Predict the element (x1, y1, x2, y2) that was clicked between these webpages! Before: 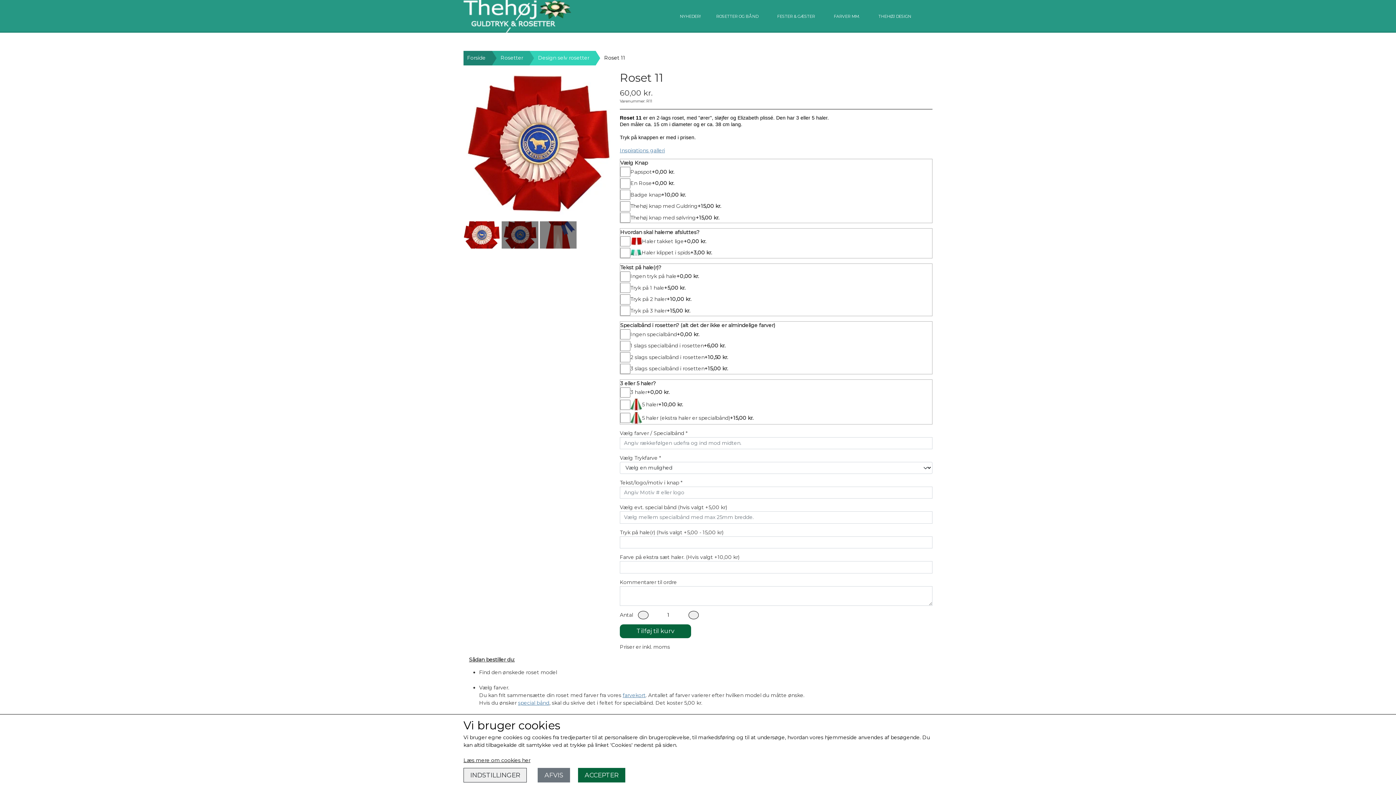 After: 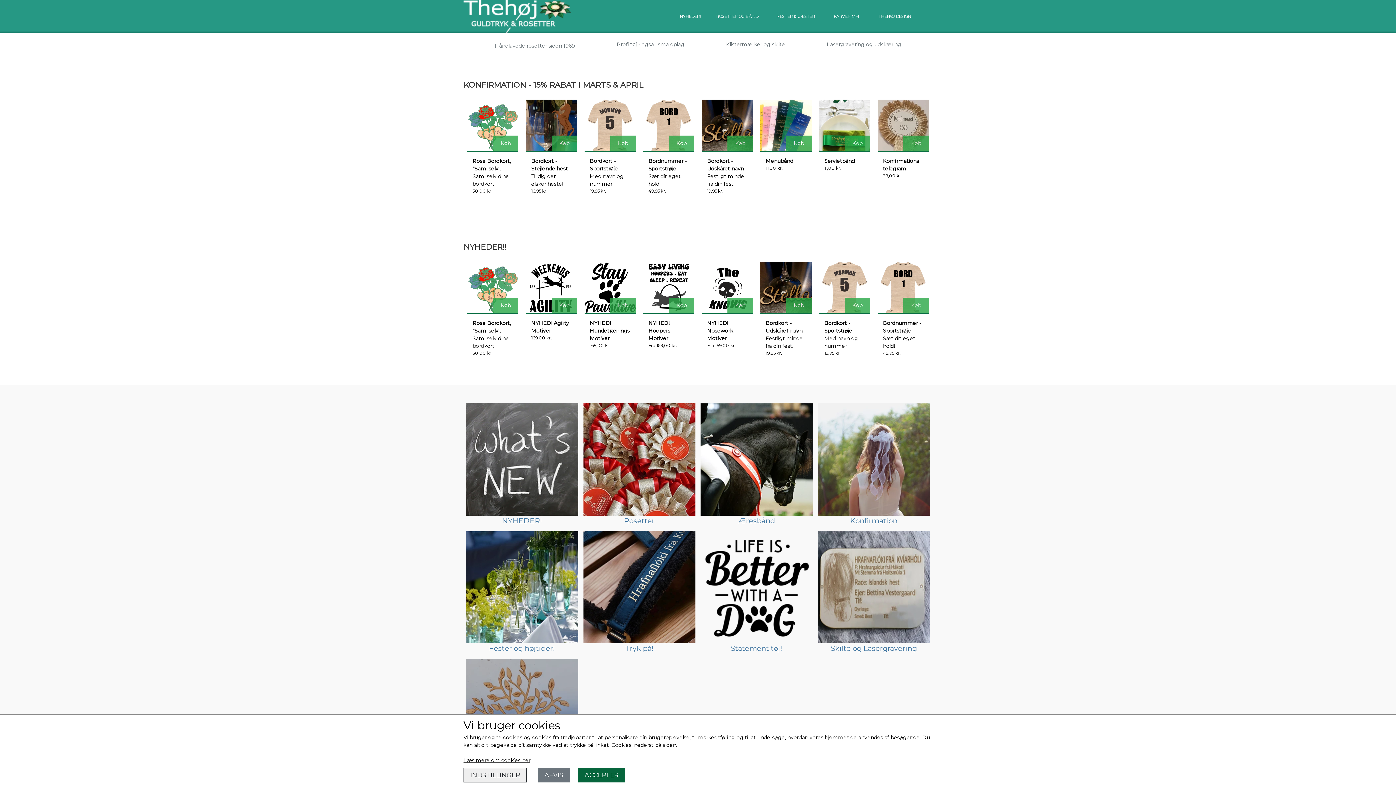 Action: bbox: (463, 0, 672, 32)